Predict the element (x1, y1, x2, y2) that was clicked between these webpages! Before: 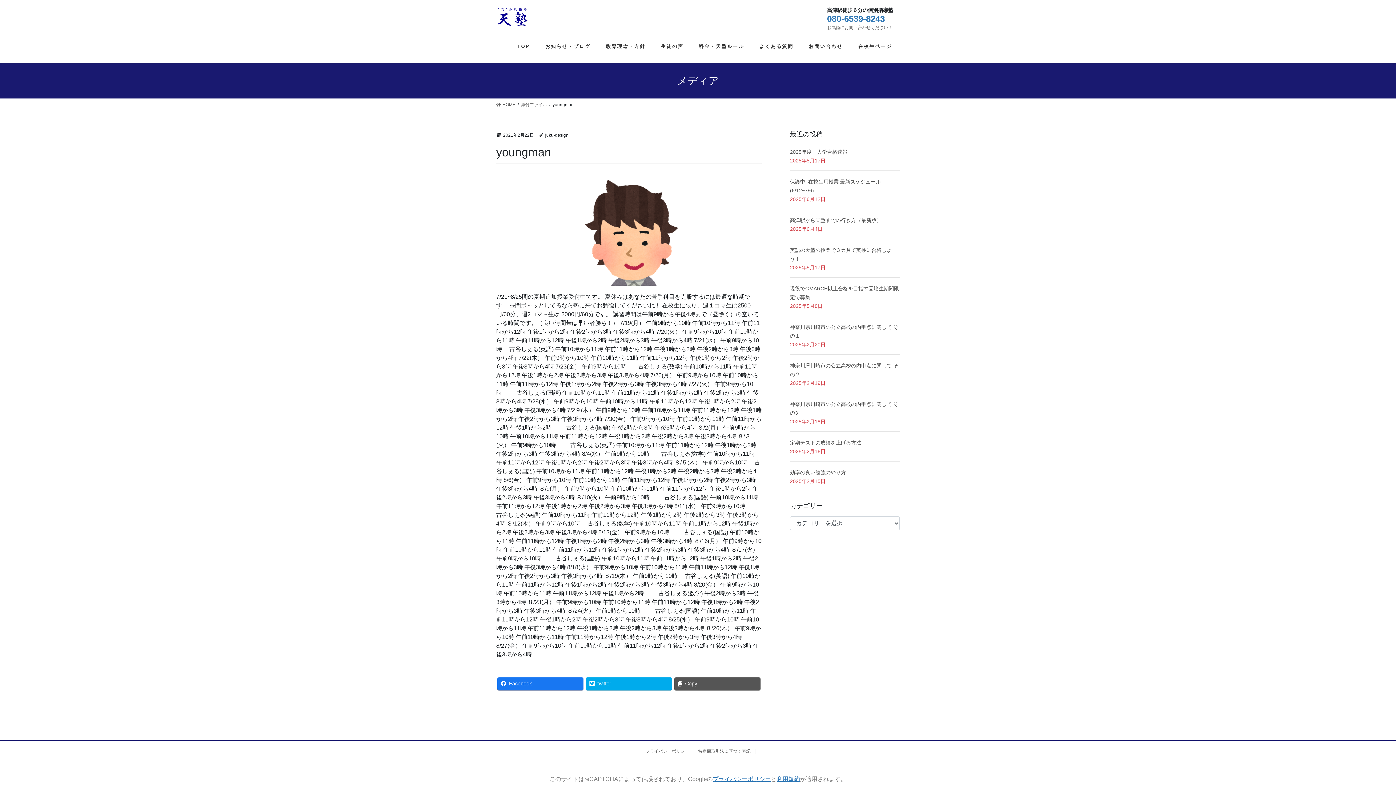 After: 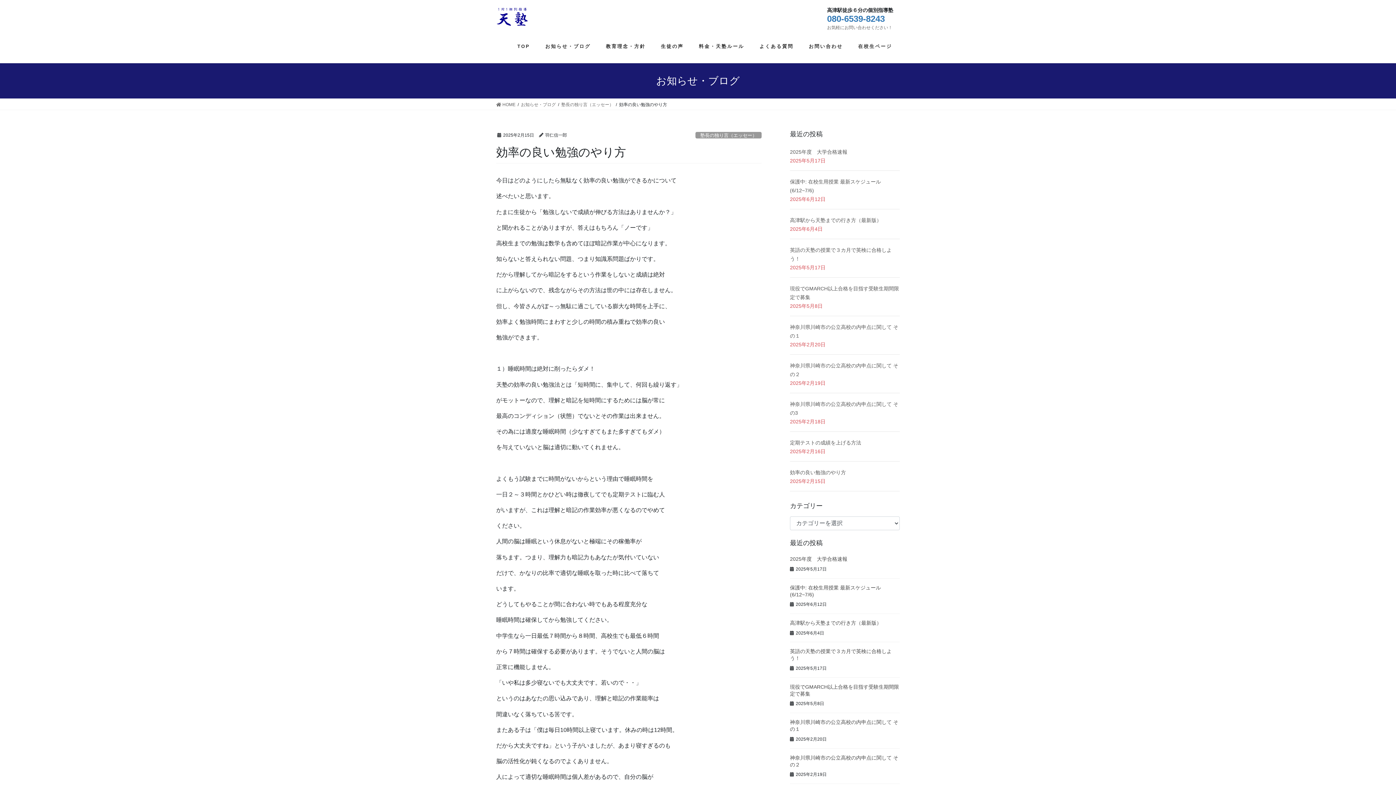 Action: label: 効率の良い勉強のやり方 bbox: (790, 469, 846, 475)